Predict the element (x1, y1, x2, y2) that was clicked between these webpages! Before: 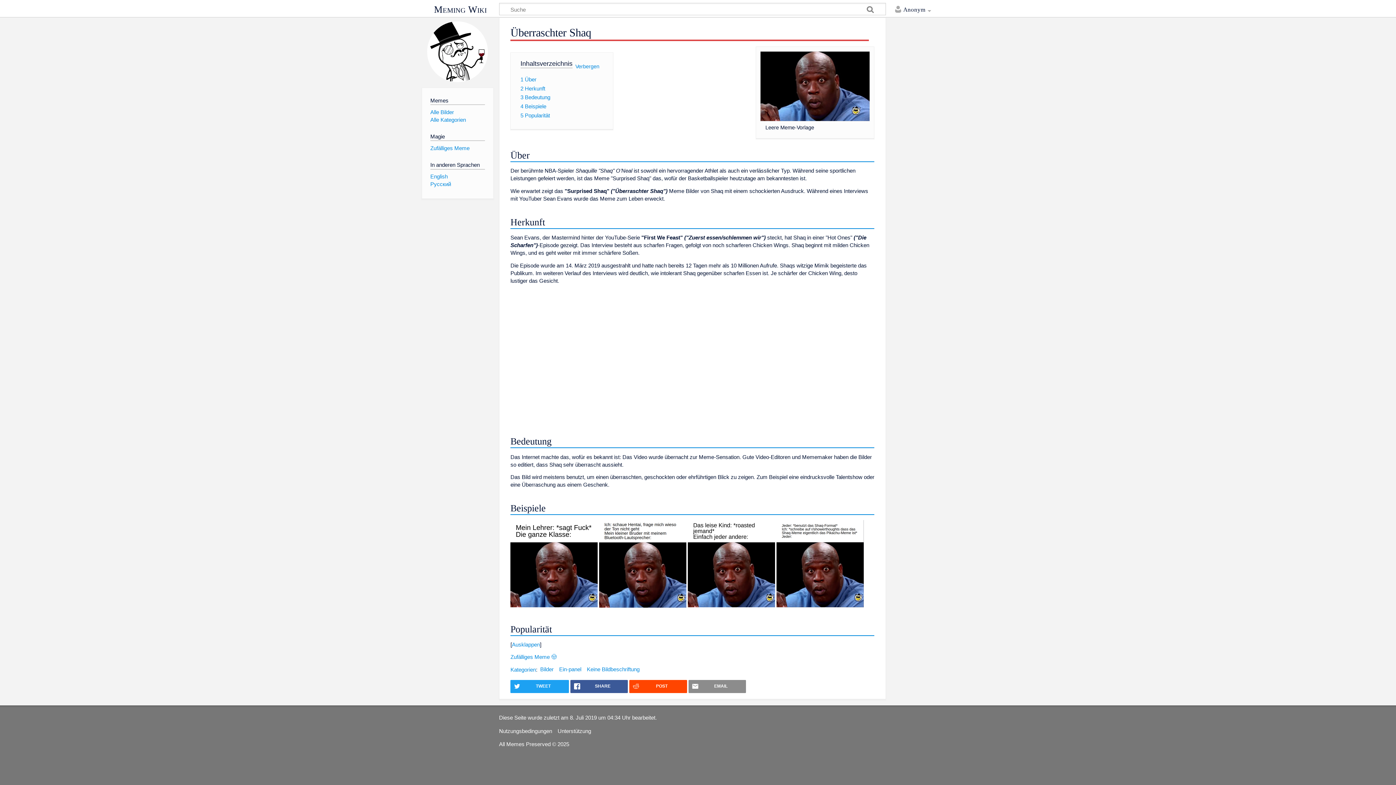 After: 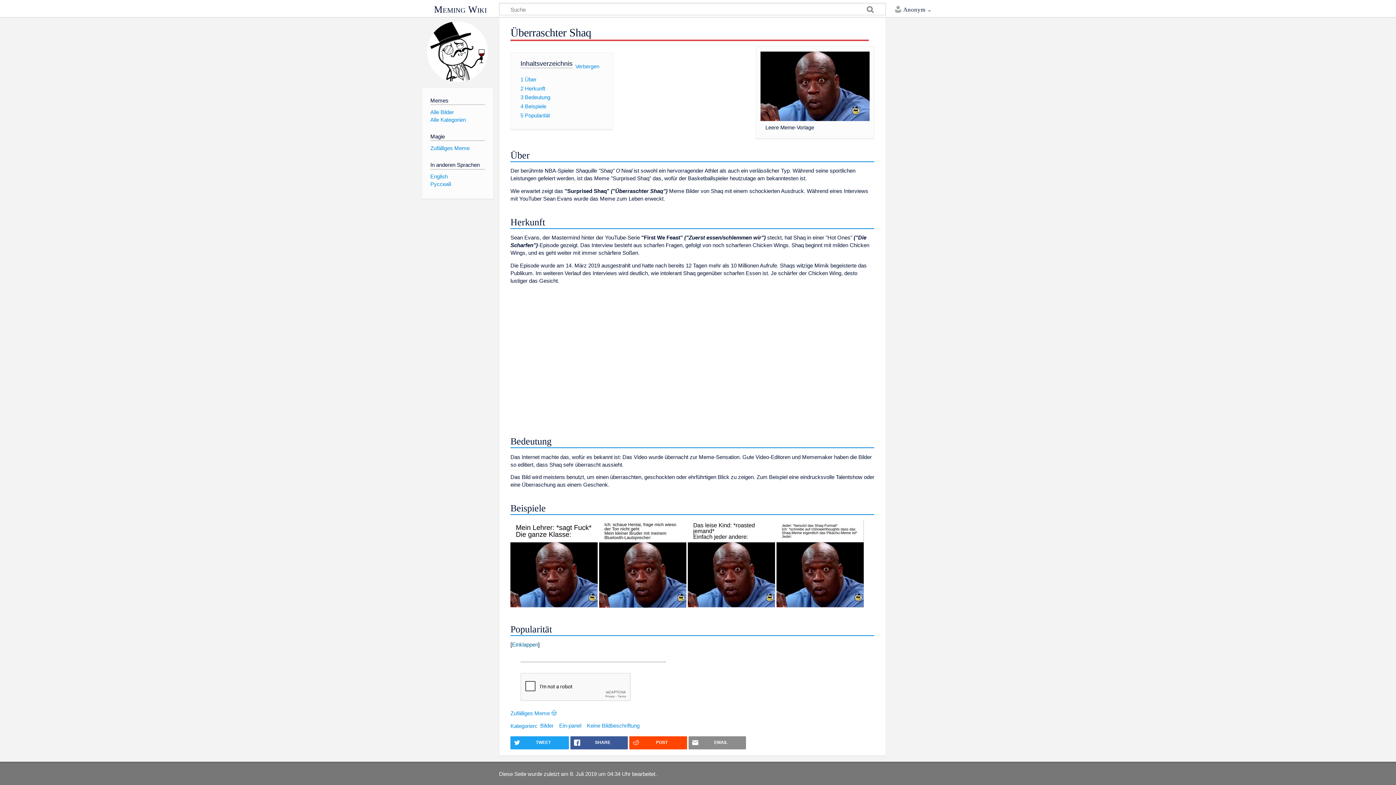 Action: bbox: (512, 641, 540, 647) label: Ausklappen